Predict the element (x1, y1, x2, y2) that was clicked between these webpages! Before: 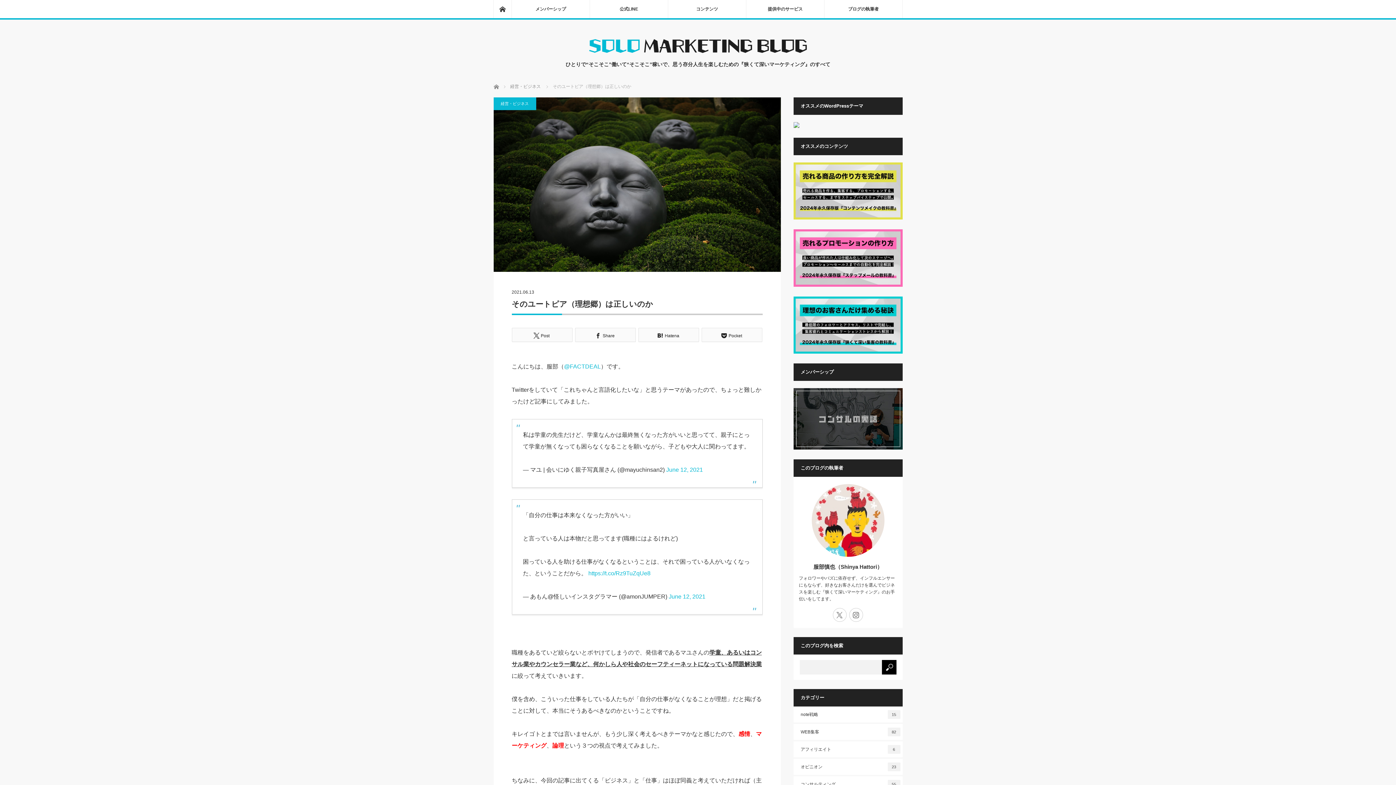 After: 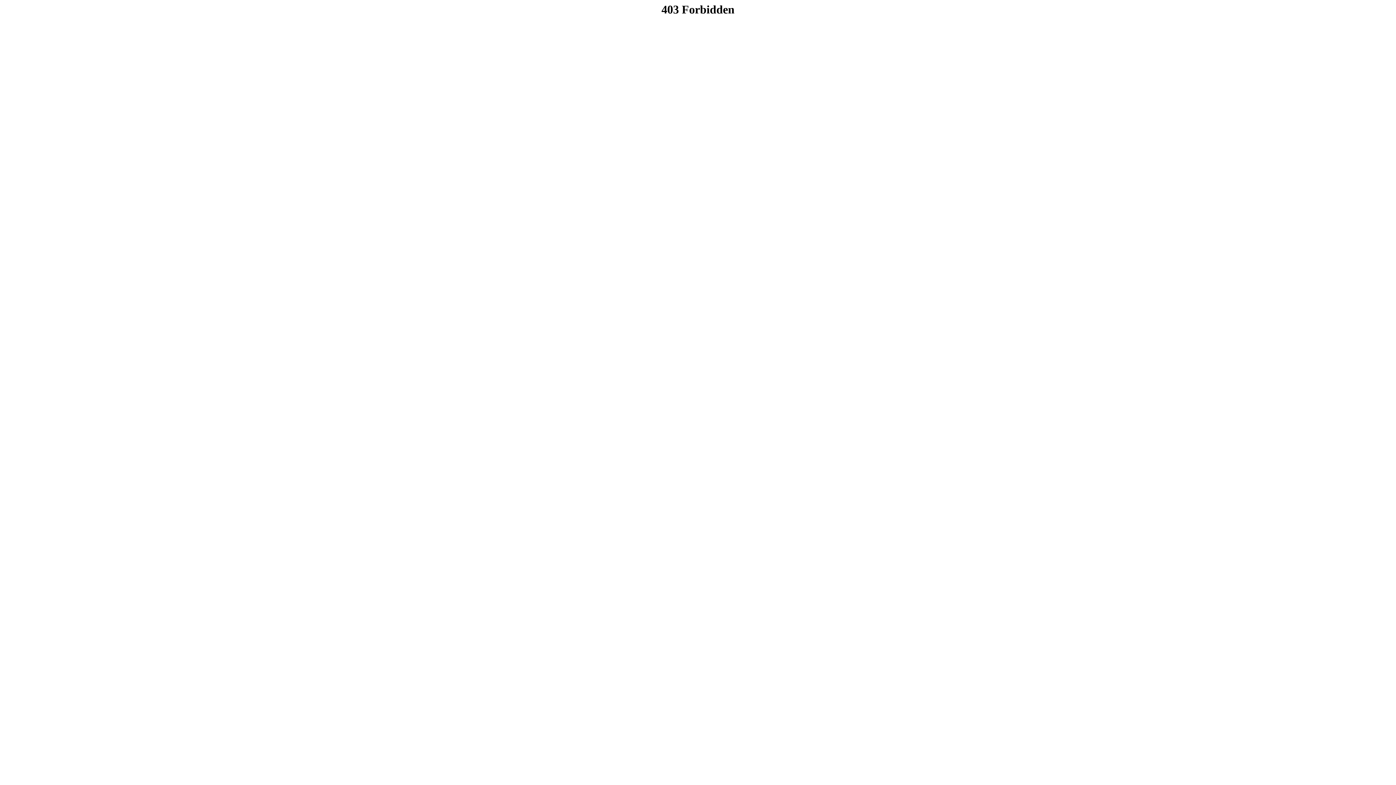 Action: label: コンテンツ bbox: (668, 0, 746, 18)